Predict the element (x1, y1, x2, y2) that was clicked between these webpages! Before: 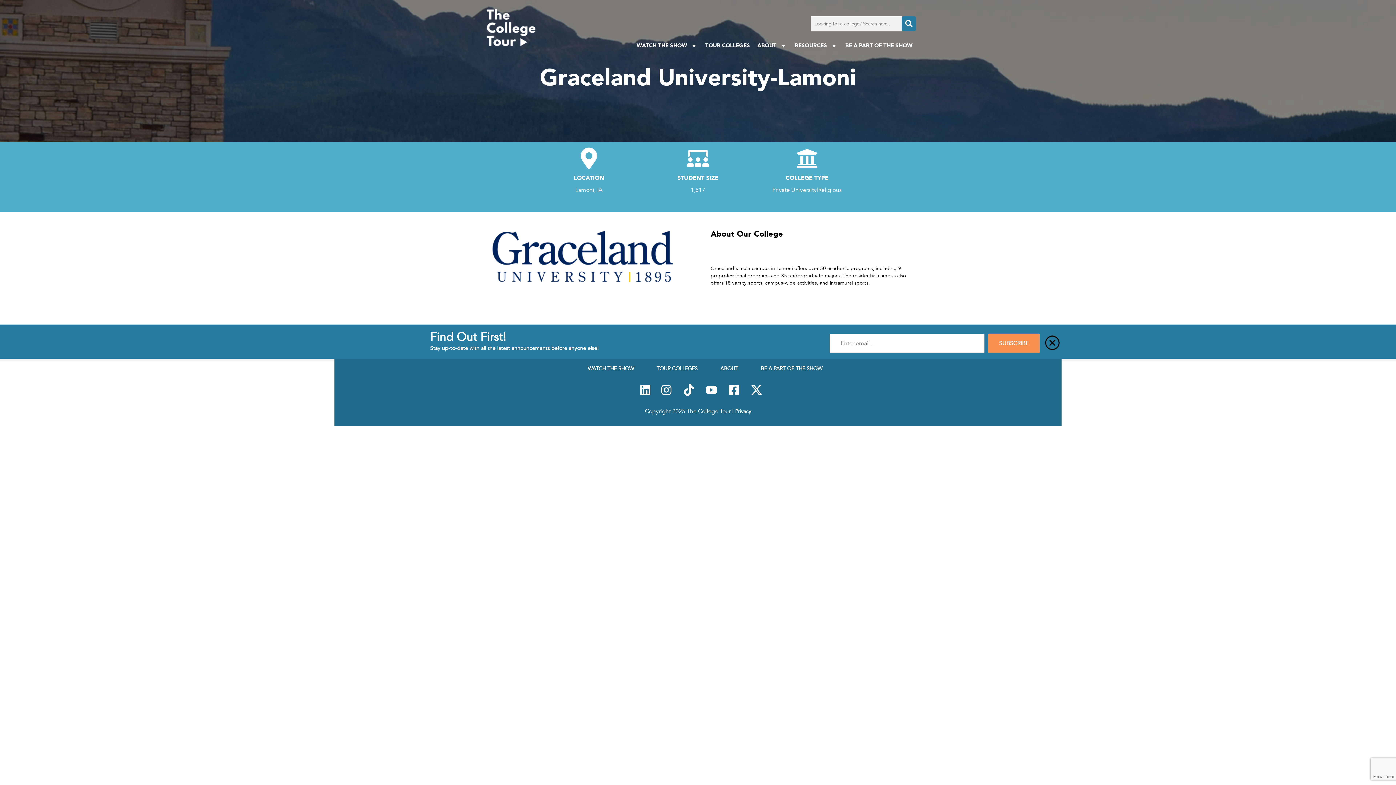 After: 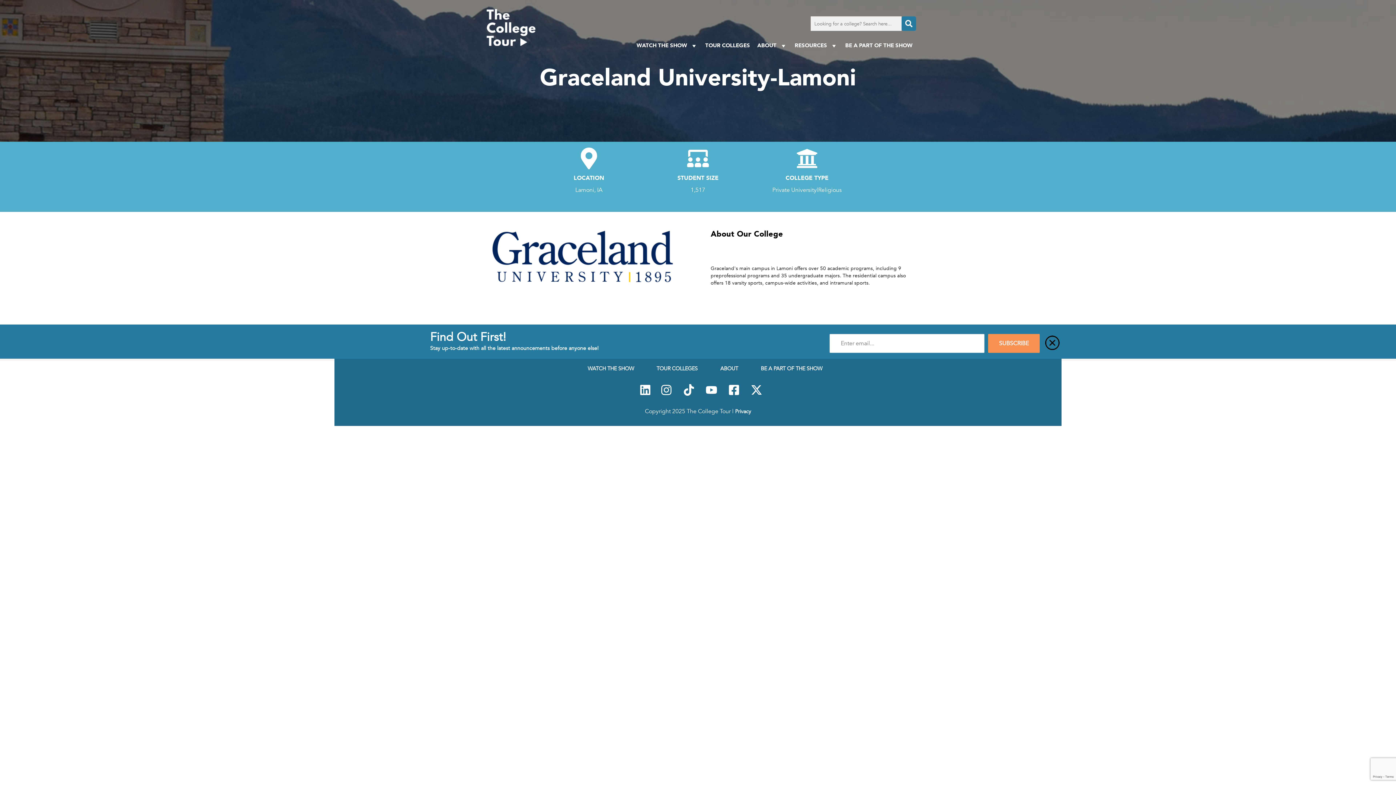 Action: bbox: (681, 389, 696, 399)